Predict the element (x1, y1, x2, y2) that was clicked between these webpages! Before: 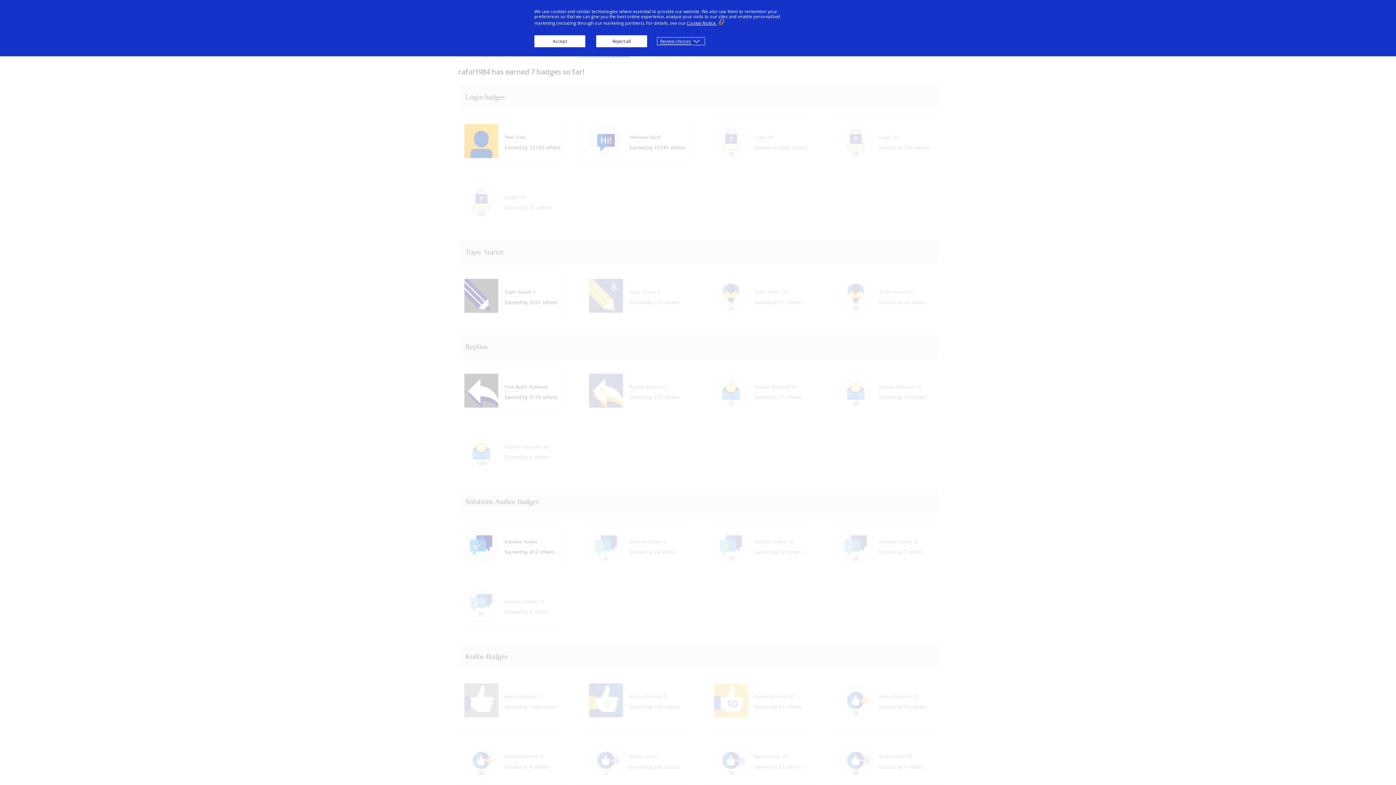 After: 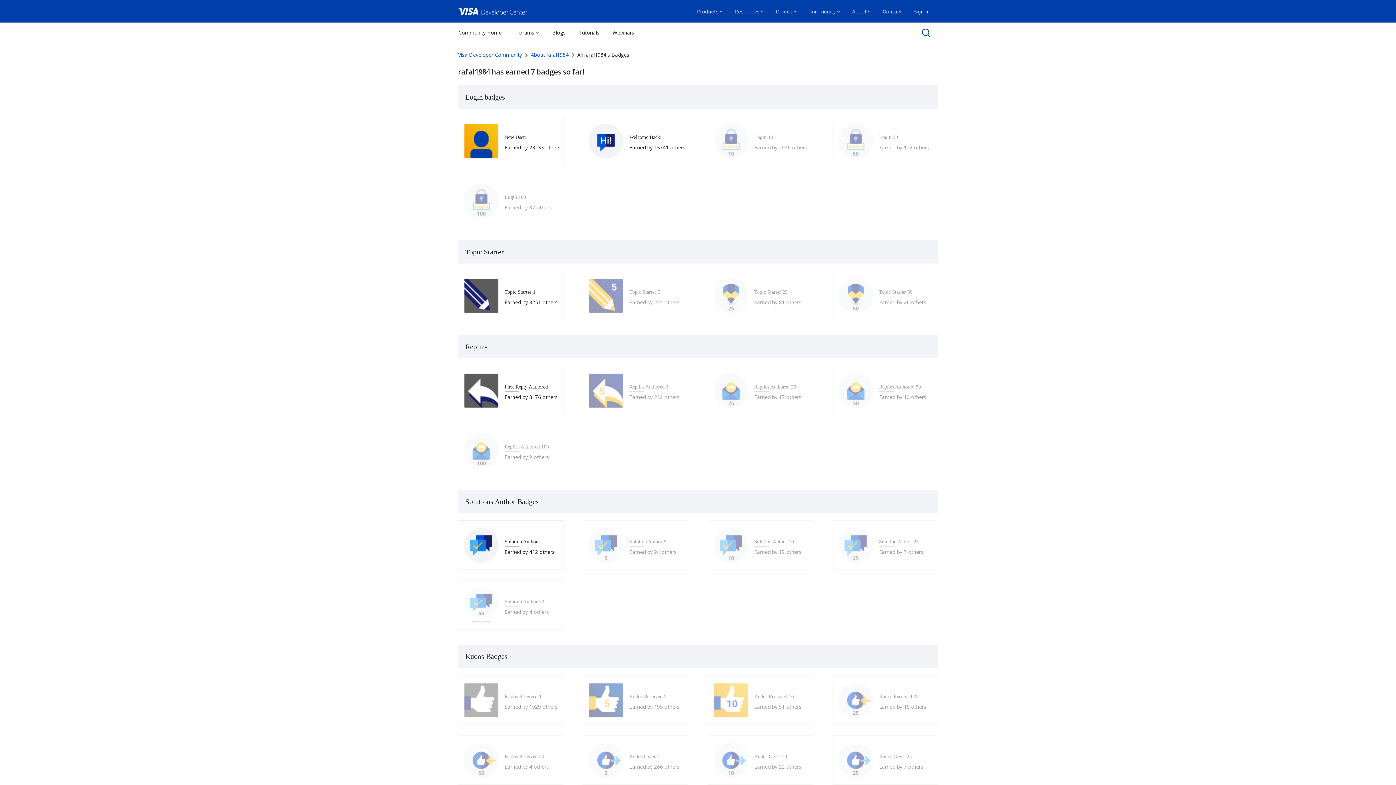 Action: bbox: (596, 35, 647, 47) label: Reject all